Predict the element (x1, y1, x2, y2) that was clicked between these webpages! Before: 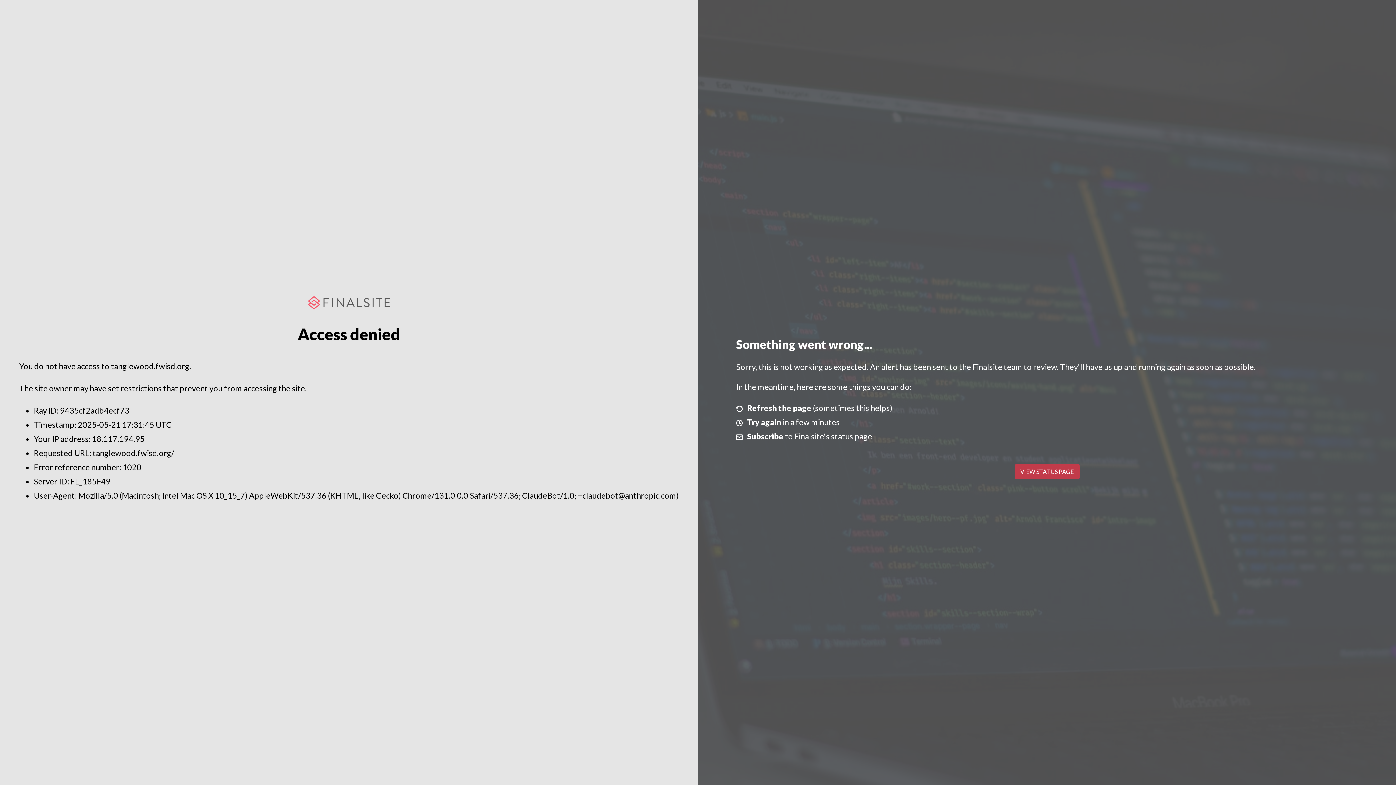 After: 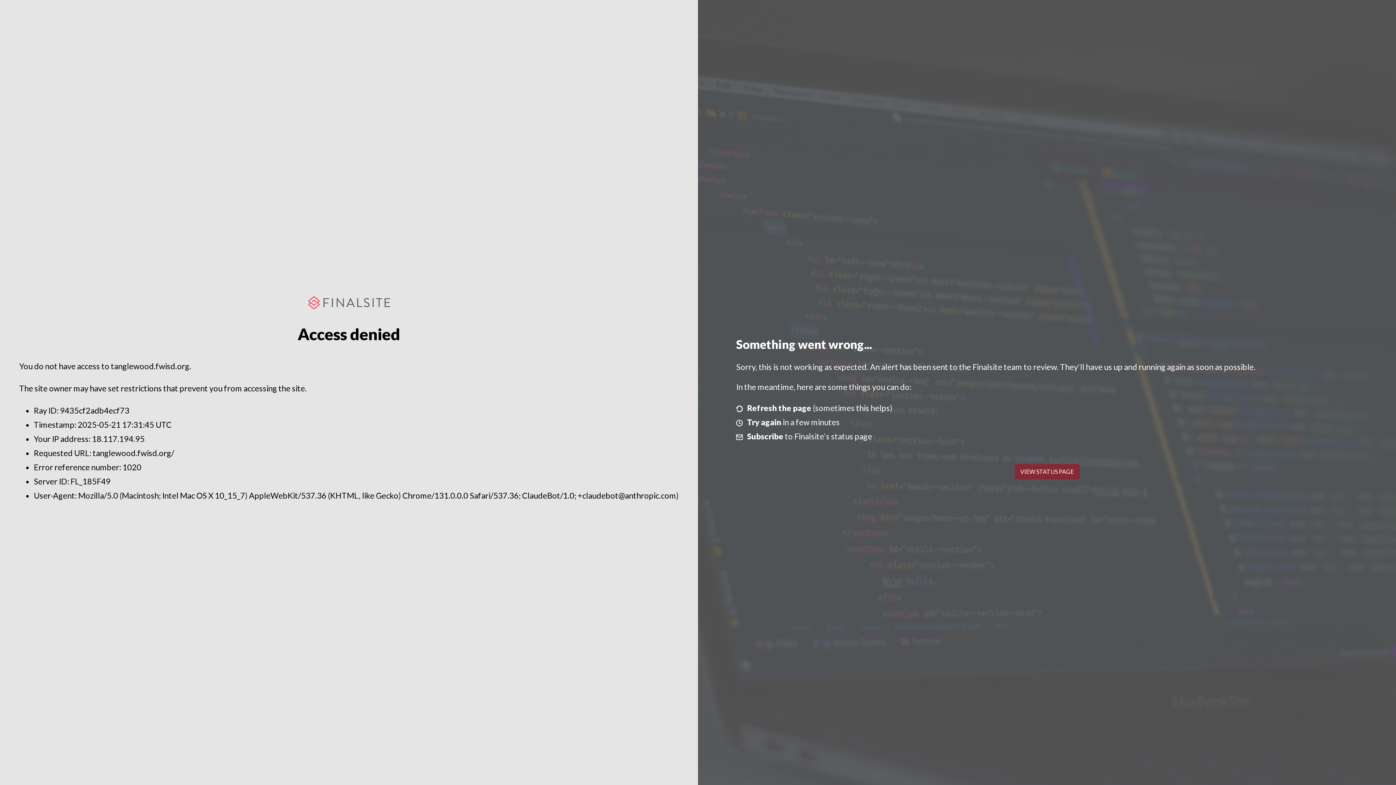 Action: bbox: (1014, 464, 1079, 479) label: VIEW STATUS PAGE